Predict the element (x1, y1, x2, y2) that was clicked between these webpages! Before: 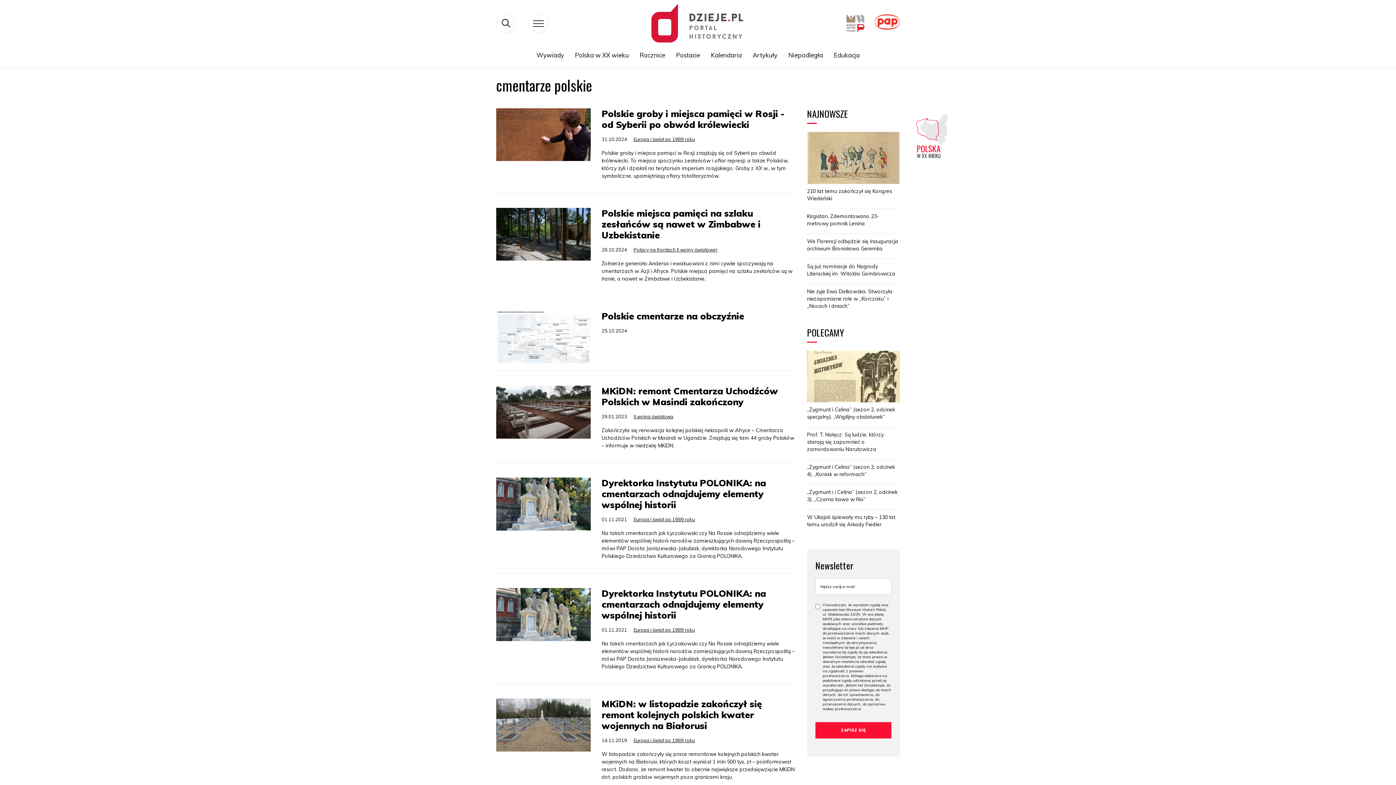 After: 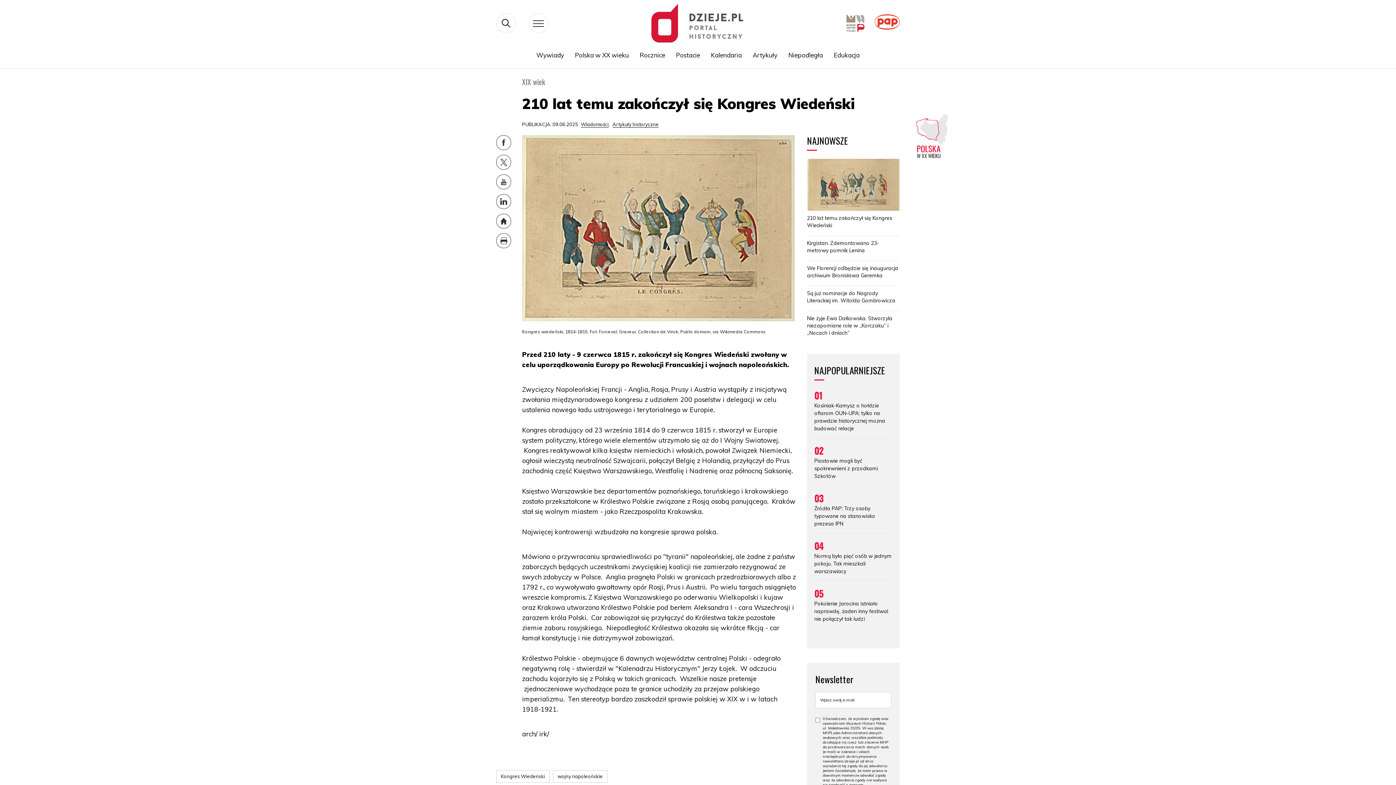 Action: bbox: (807, 132, 900, 202) label: 210 lat temu zakończył się Kongres Wiedeński